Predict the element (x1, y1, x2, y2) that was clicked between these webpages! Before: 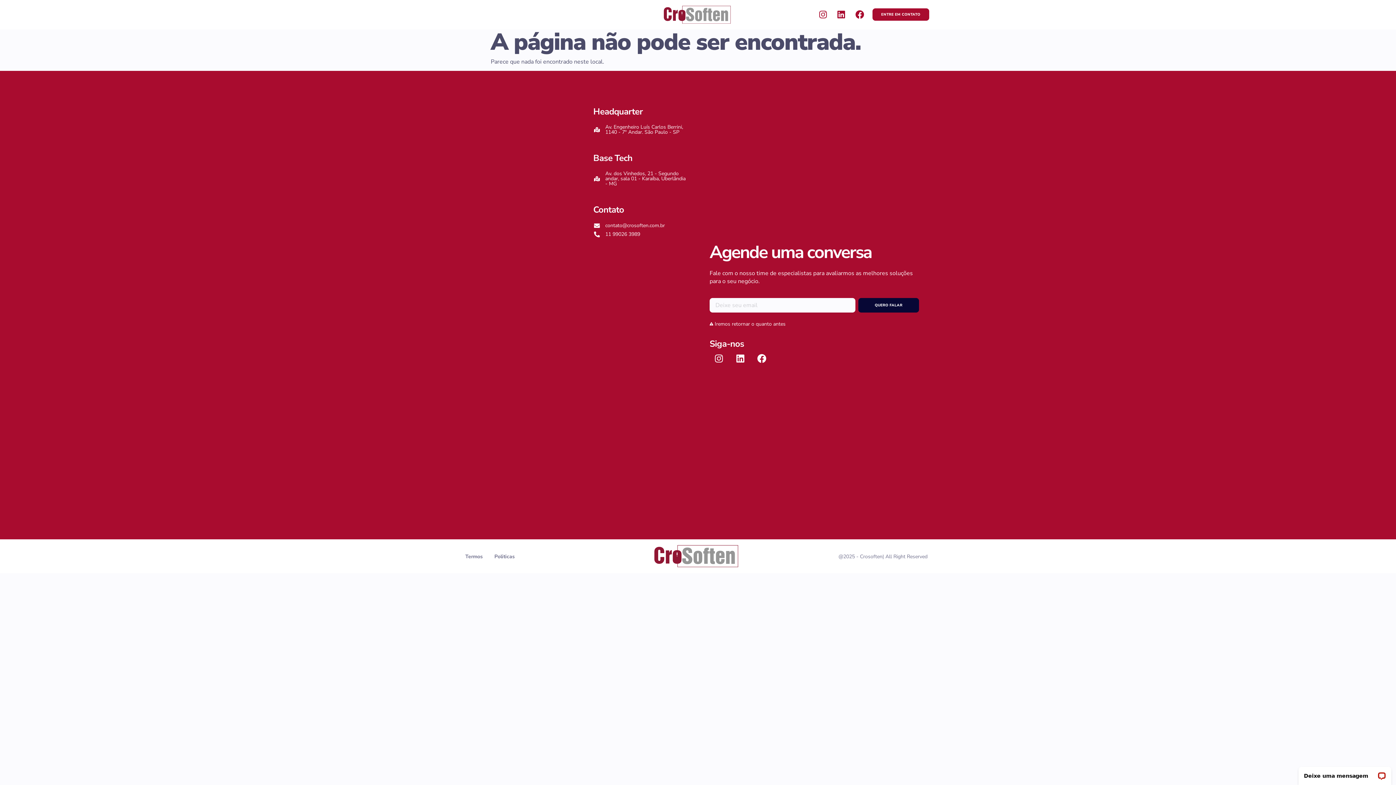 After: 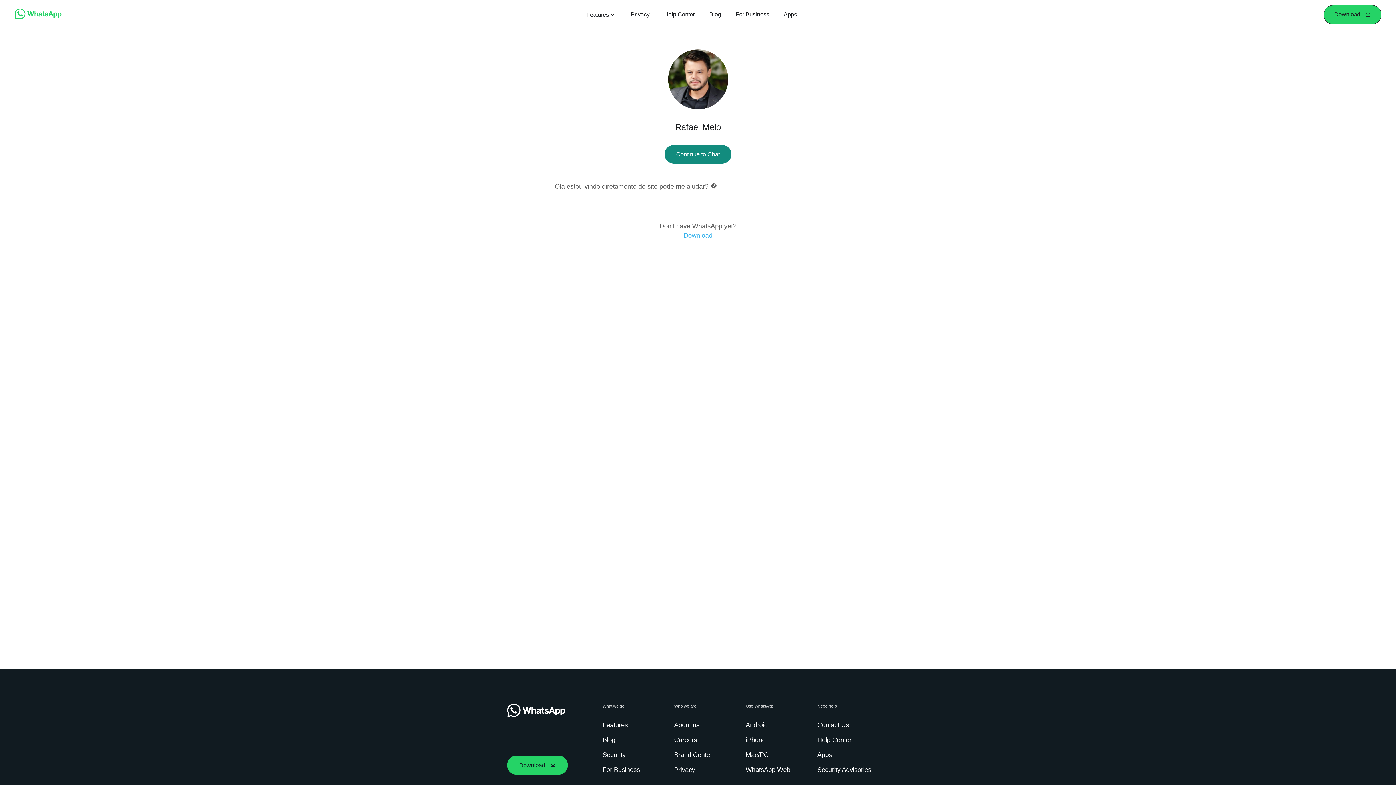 Action: bbox: (872, 8, 929, 20) label: ENTRE EM CONTATO